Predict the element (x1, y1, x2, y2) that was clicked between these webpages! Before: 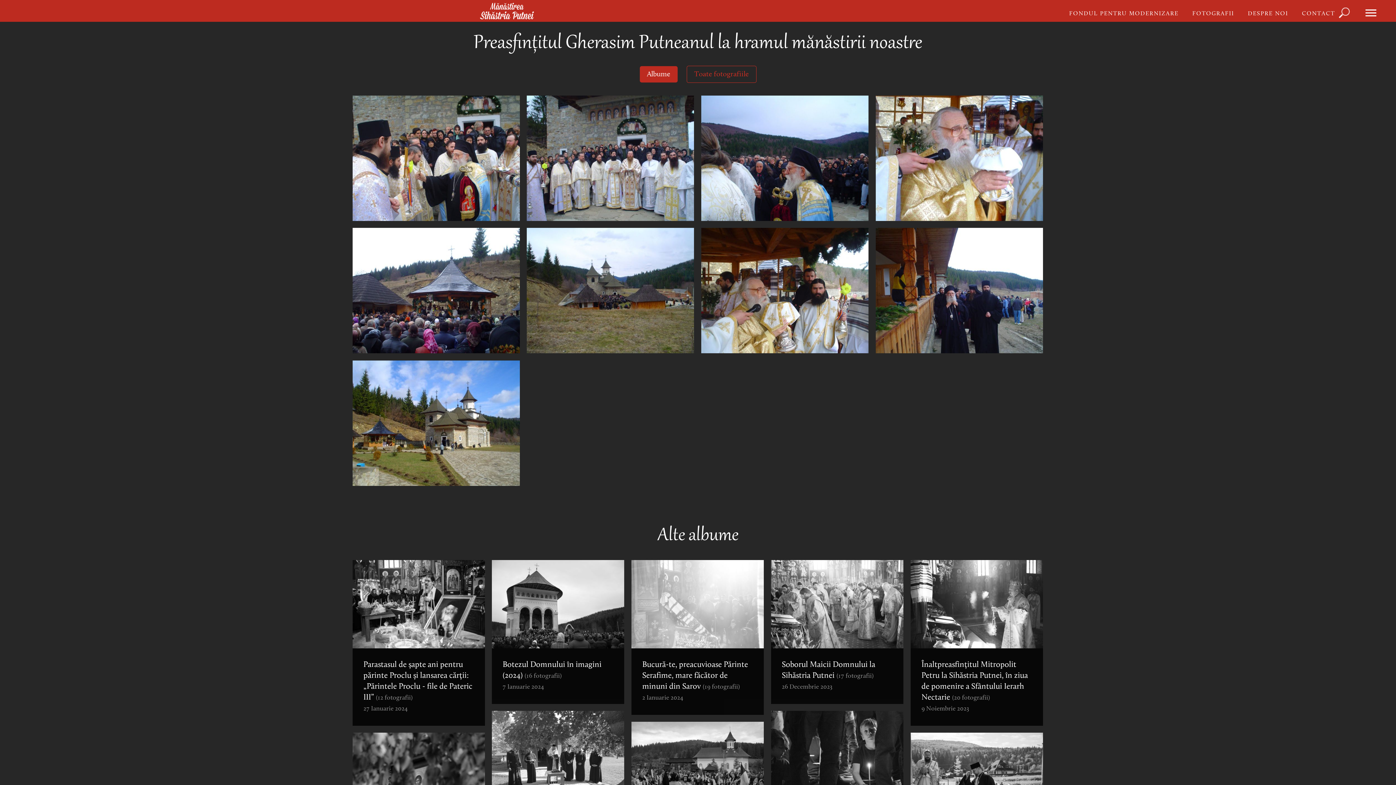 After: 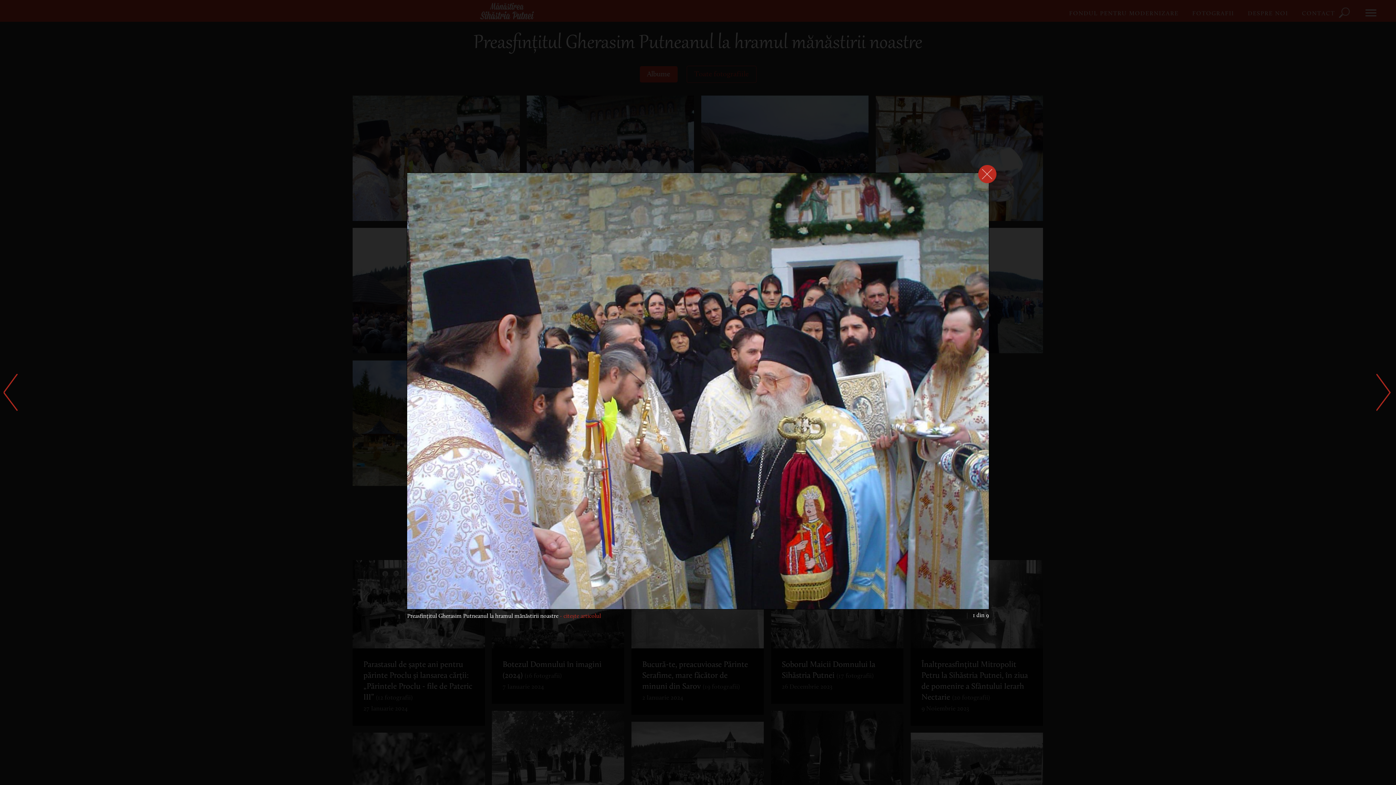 Action: bbox: (352, 95, 520, 221) label: Preasfințitul Gherasim Putneanul la hramul mănăstirii noastre
25 Martie 2004